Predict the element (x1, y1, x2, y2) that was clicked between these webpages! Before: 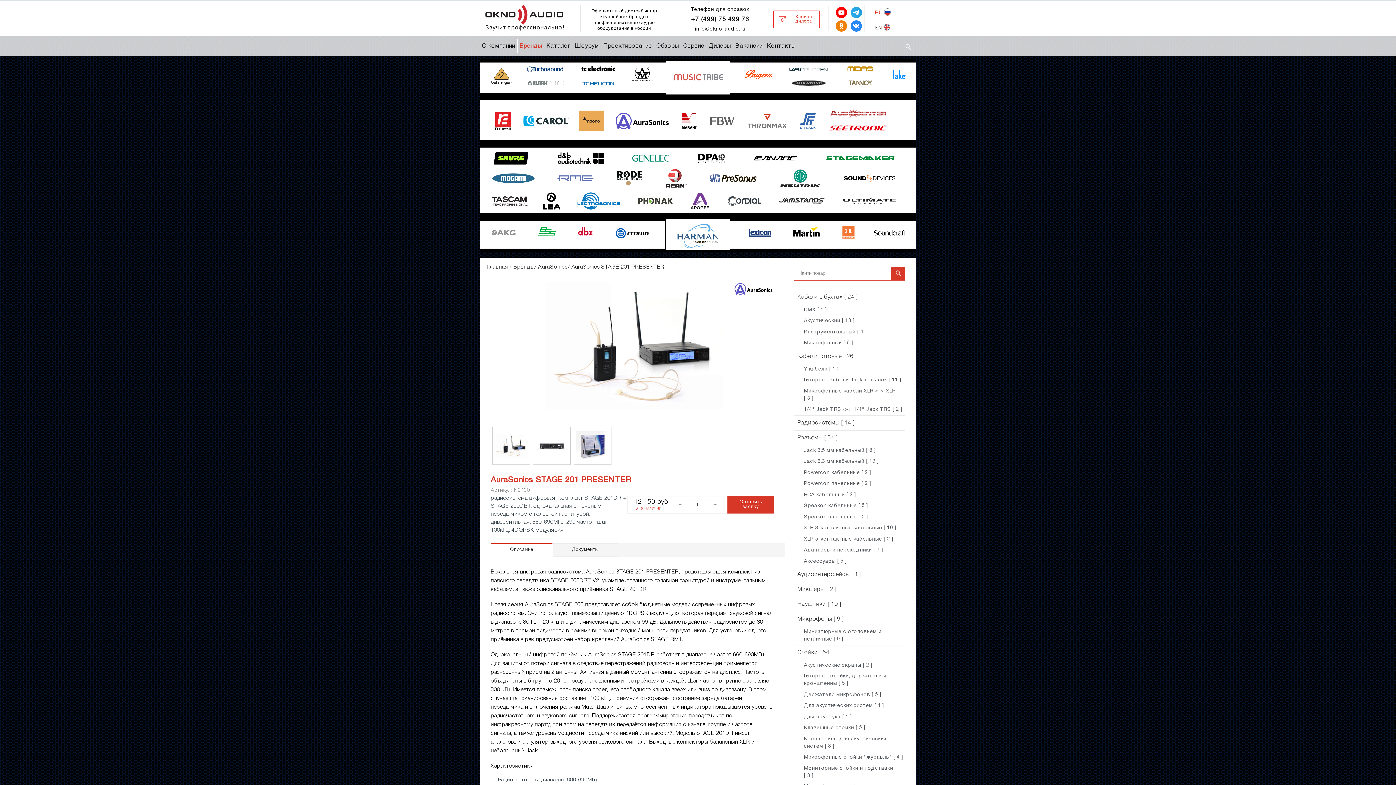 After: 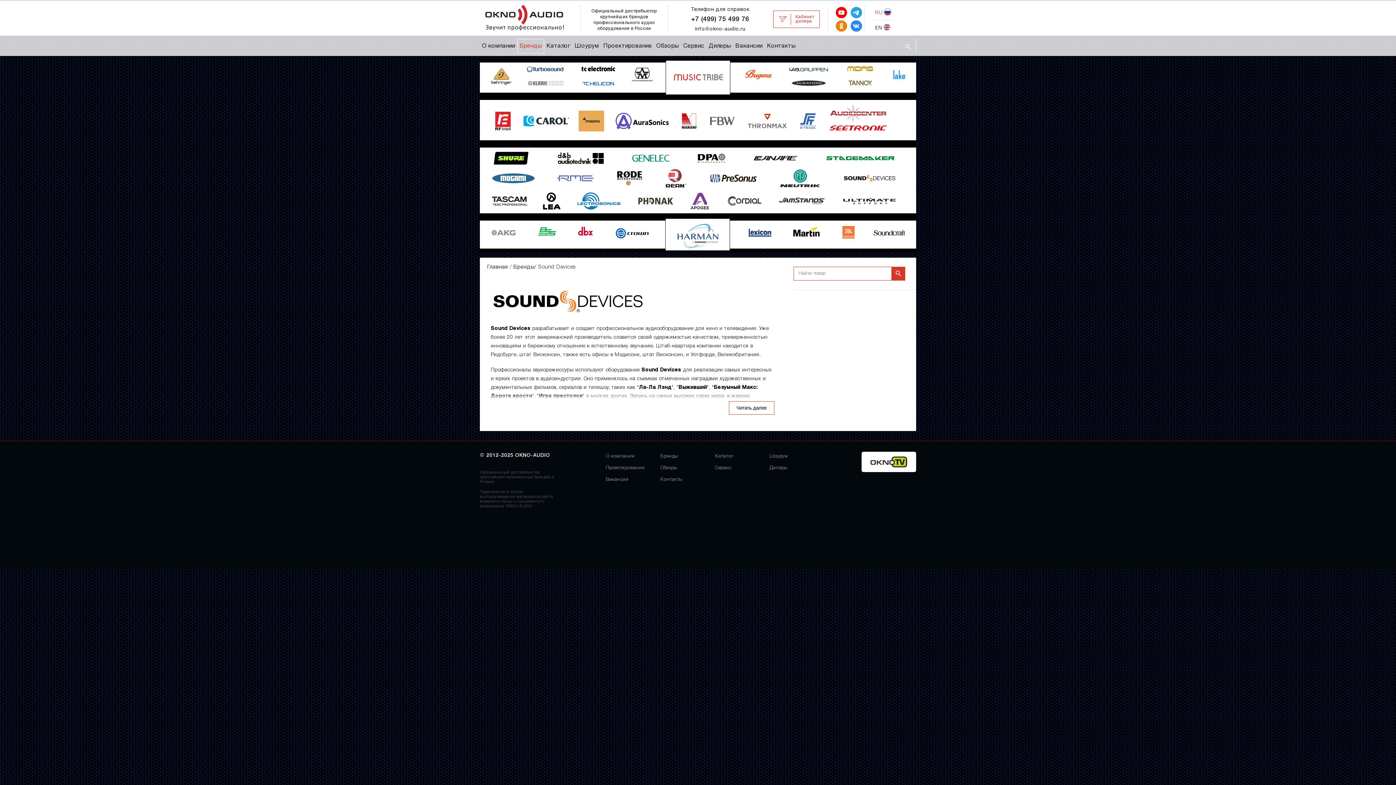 Action: bbox: (838, 167, 911, 190)